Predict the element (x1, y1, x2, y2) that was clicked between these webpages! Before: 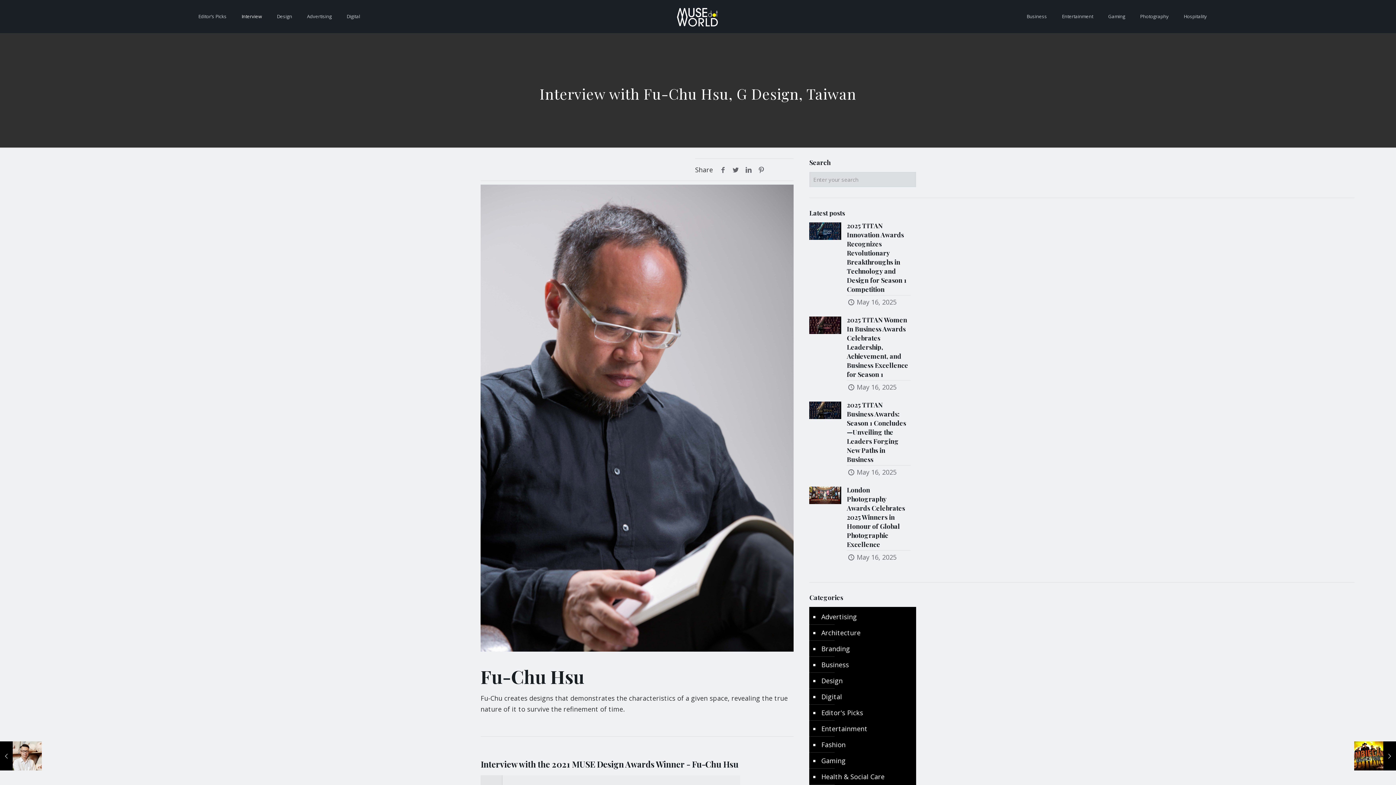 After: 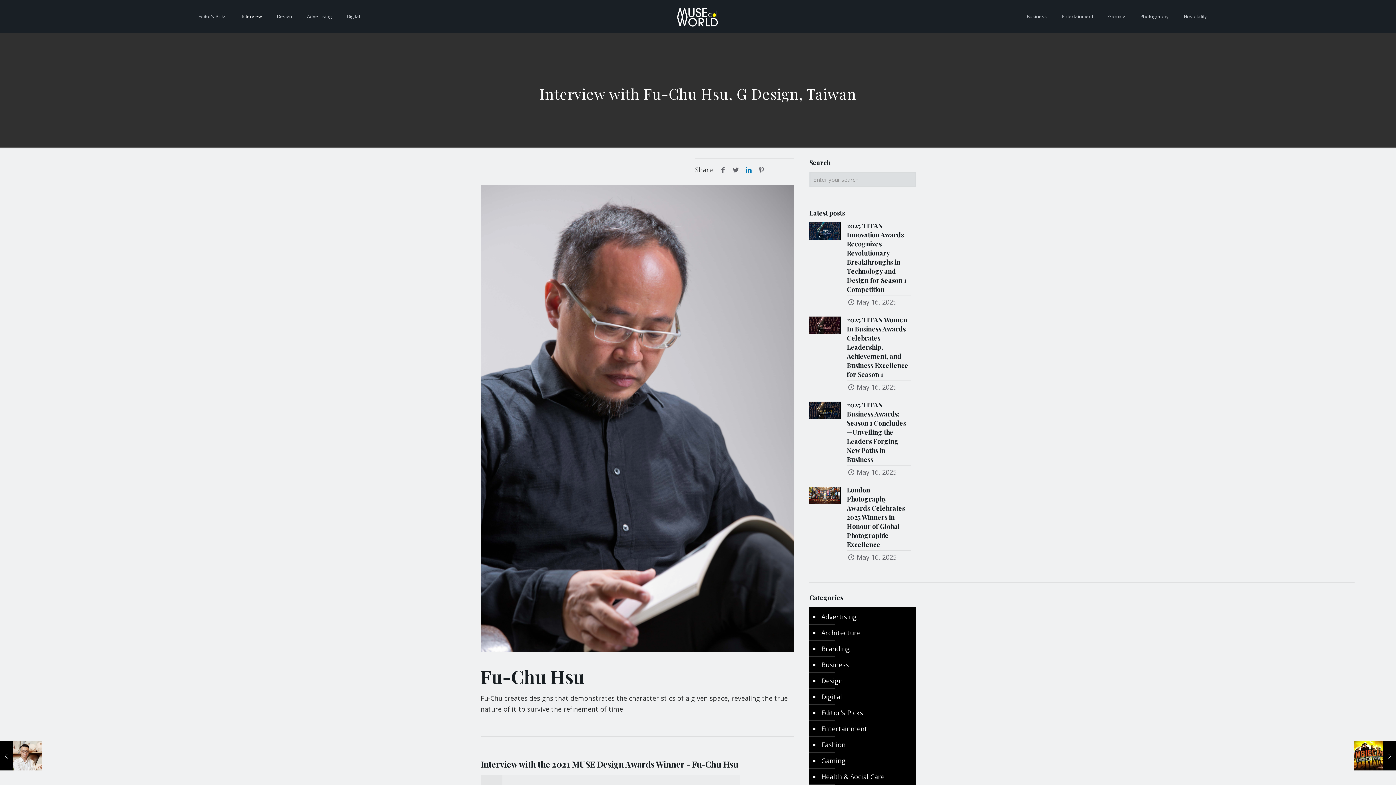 Action: bbox: (742, 165, 755, 174)